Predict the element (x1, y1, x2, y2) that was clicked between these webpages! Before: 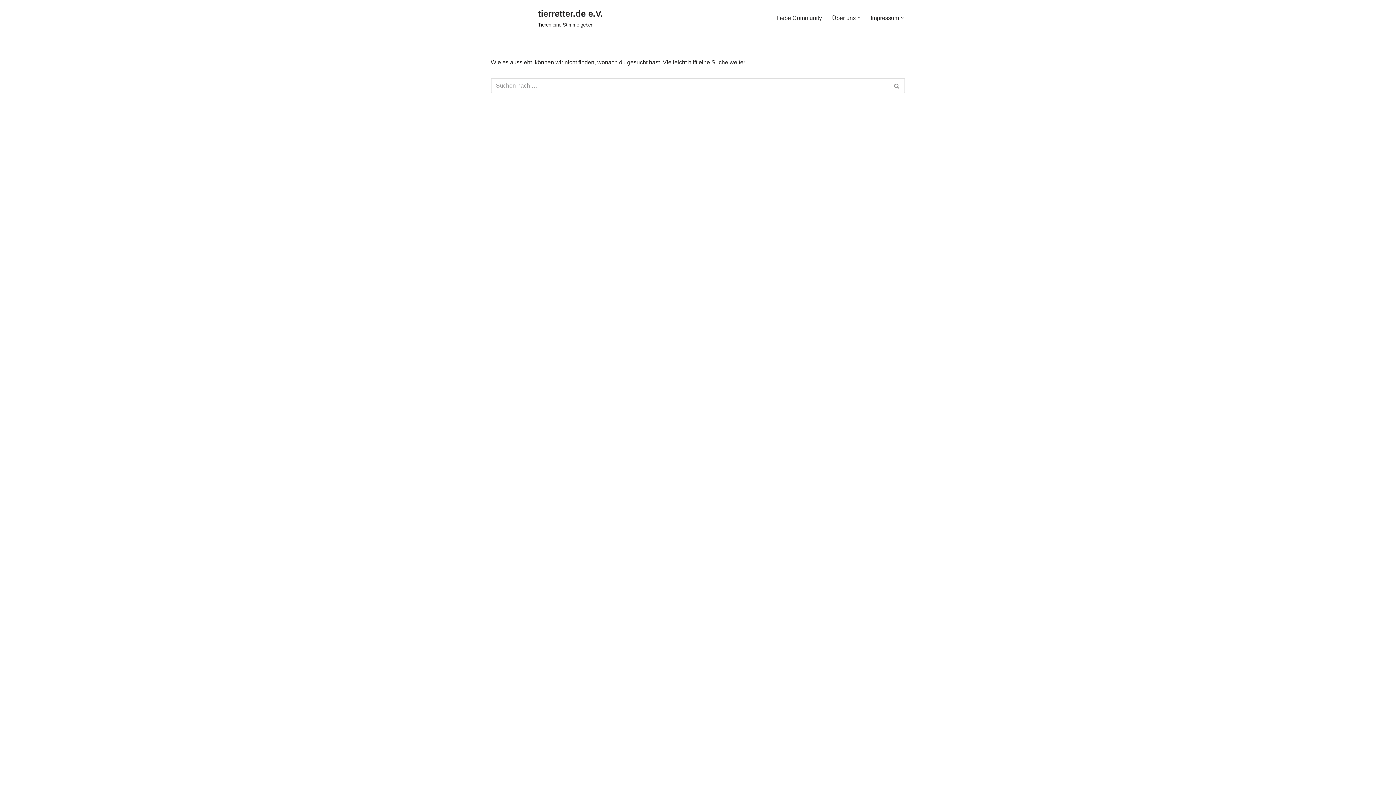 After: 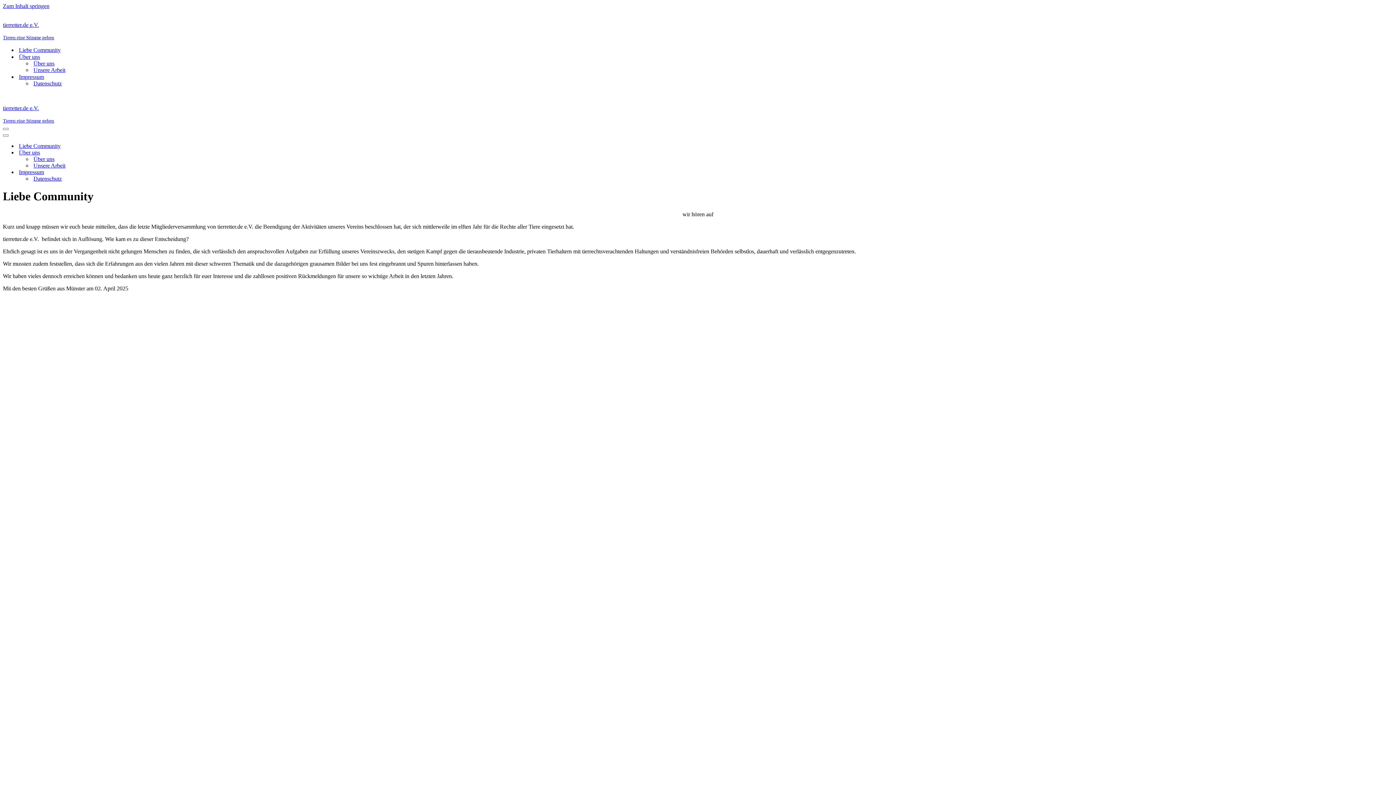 Action: bbox: (776, 13, 822, 22) label: Liebe Community